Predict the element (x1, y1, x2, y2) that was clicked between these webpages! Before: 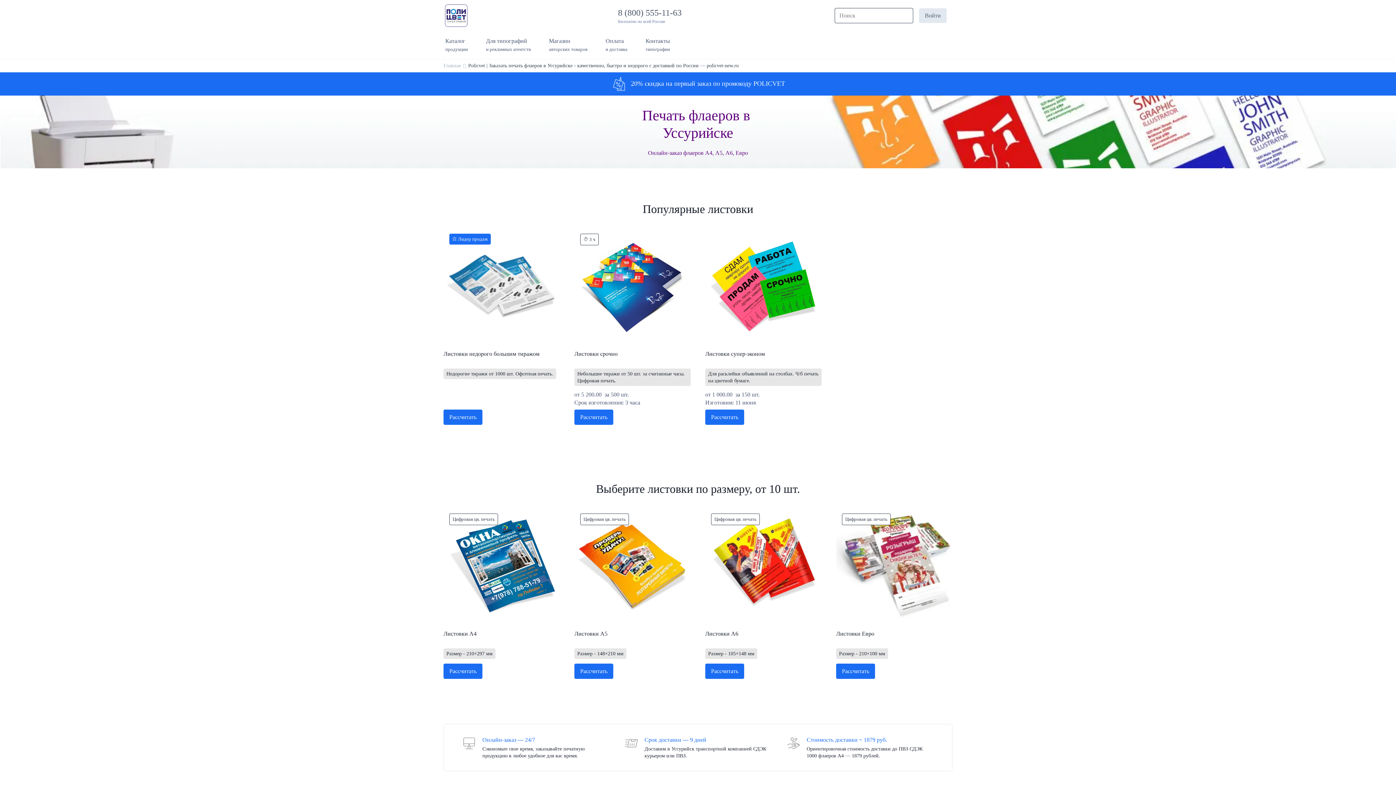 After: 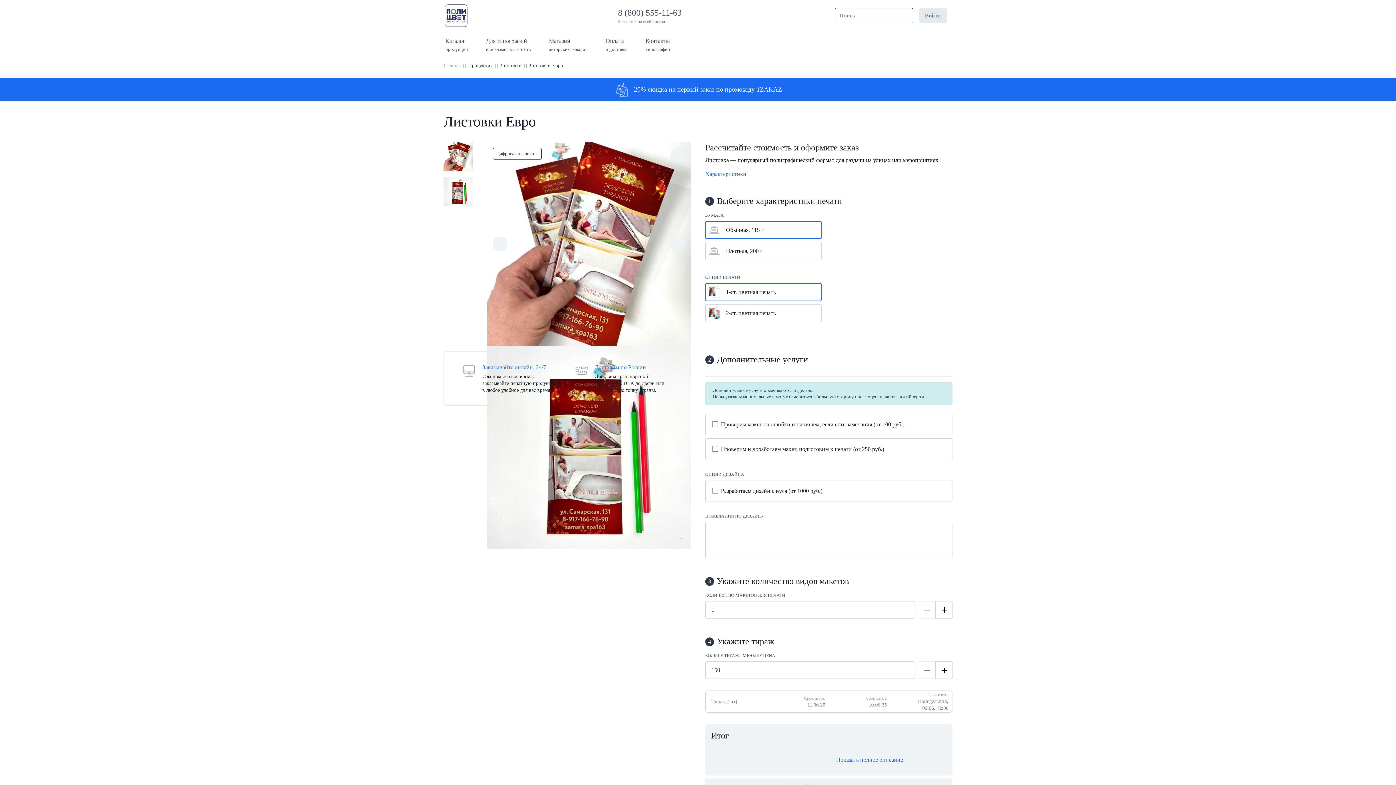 Action: label: Рассчитать bbox: (836, 664, 875, 679)